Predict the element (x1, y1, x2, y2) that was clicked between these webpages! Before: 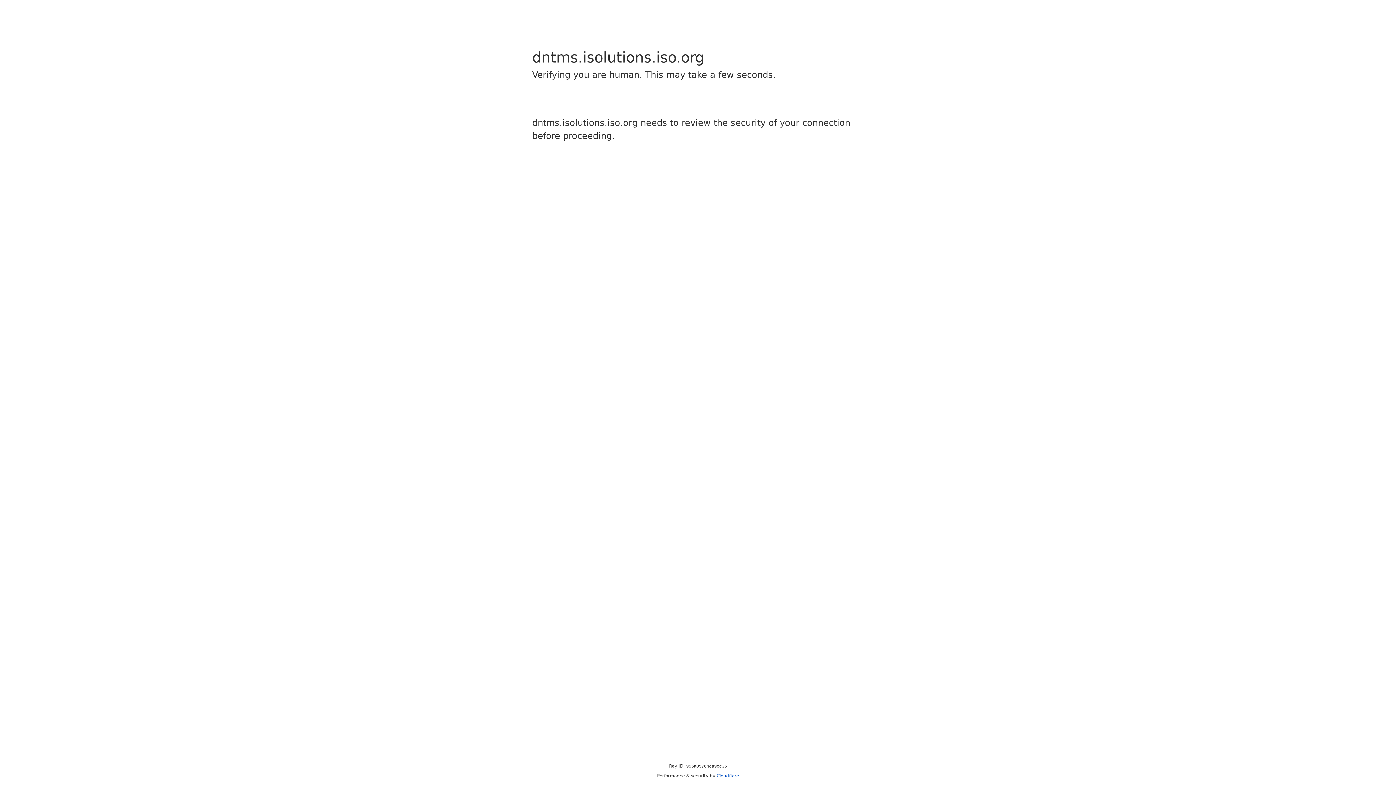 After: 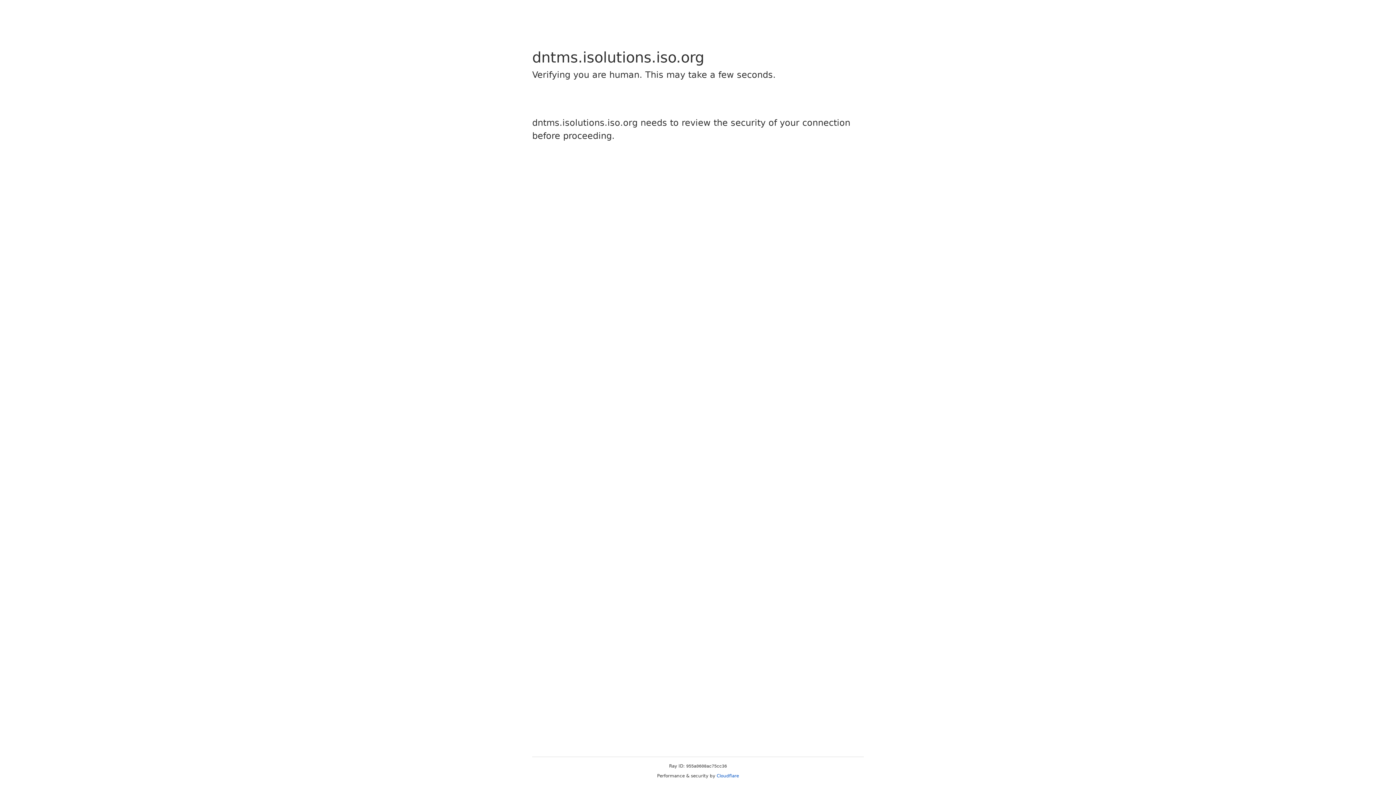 Action: bbox: (716, 773, 739, 778) label: Cloudflare